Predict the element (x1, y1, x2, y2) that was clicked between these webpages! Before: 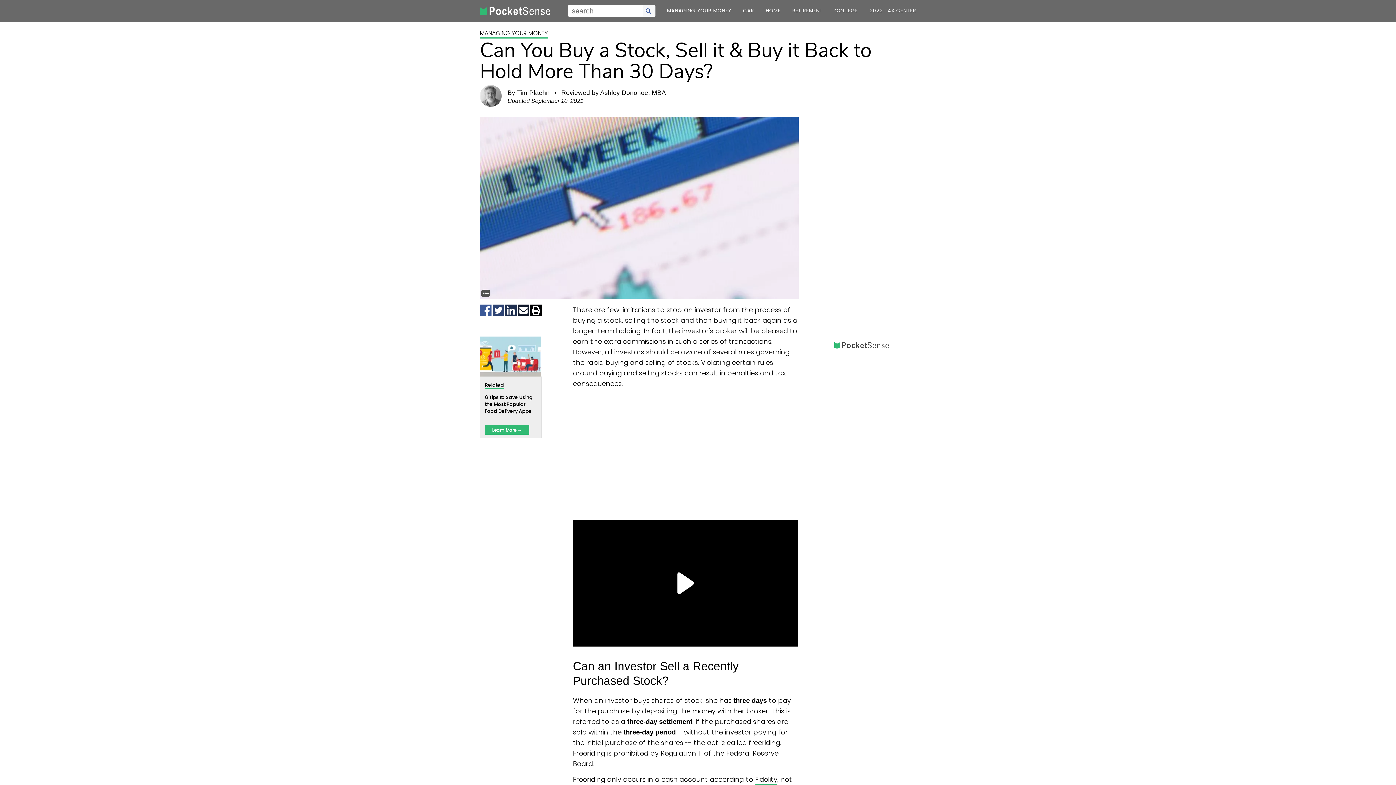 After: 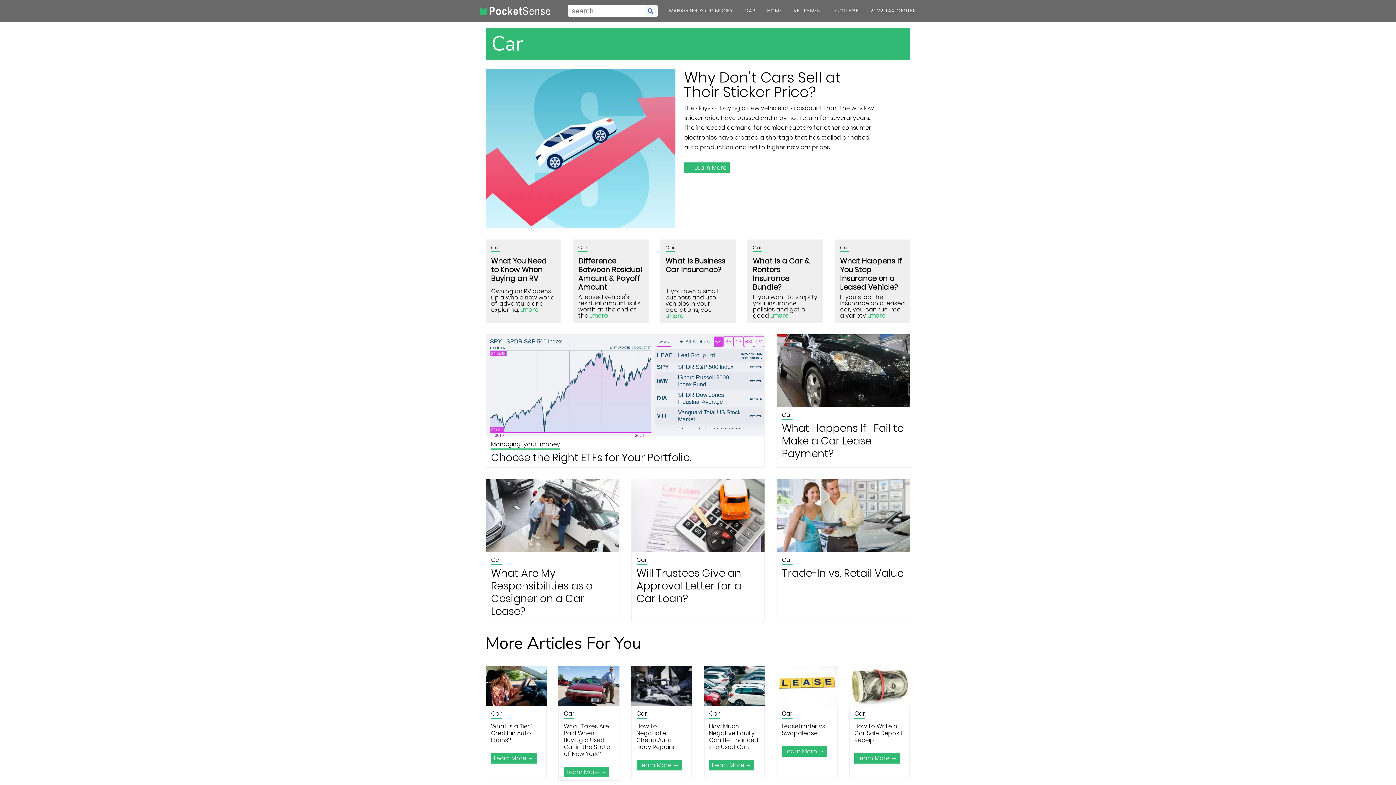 Action: label: category bbox: (743, 3, 754, 18)